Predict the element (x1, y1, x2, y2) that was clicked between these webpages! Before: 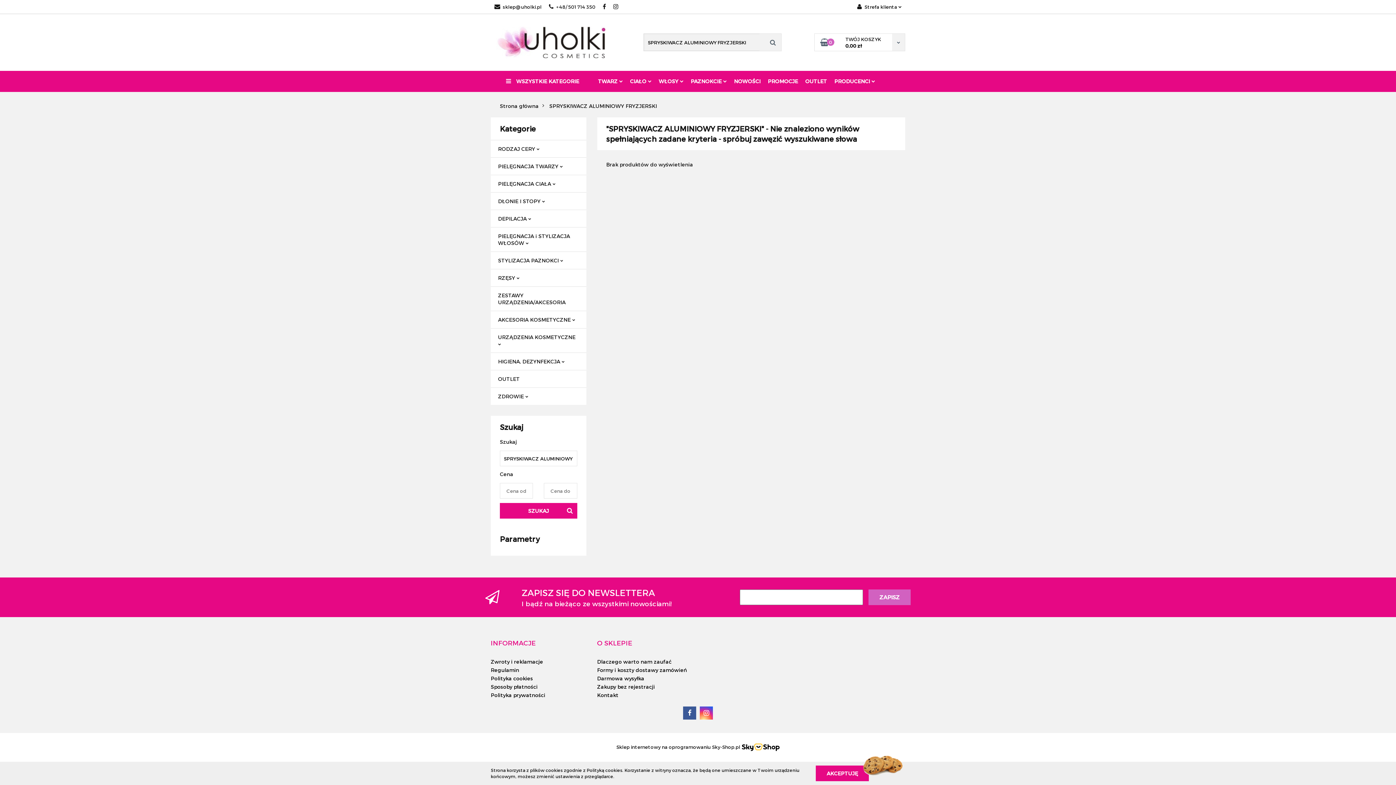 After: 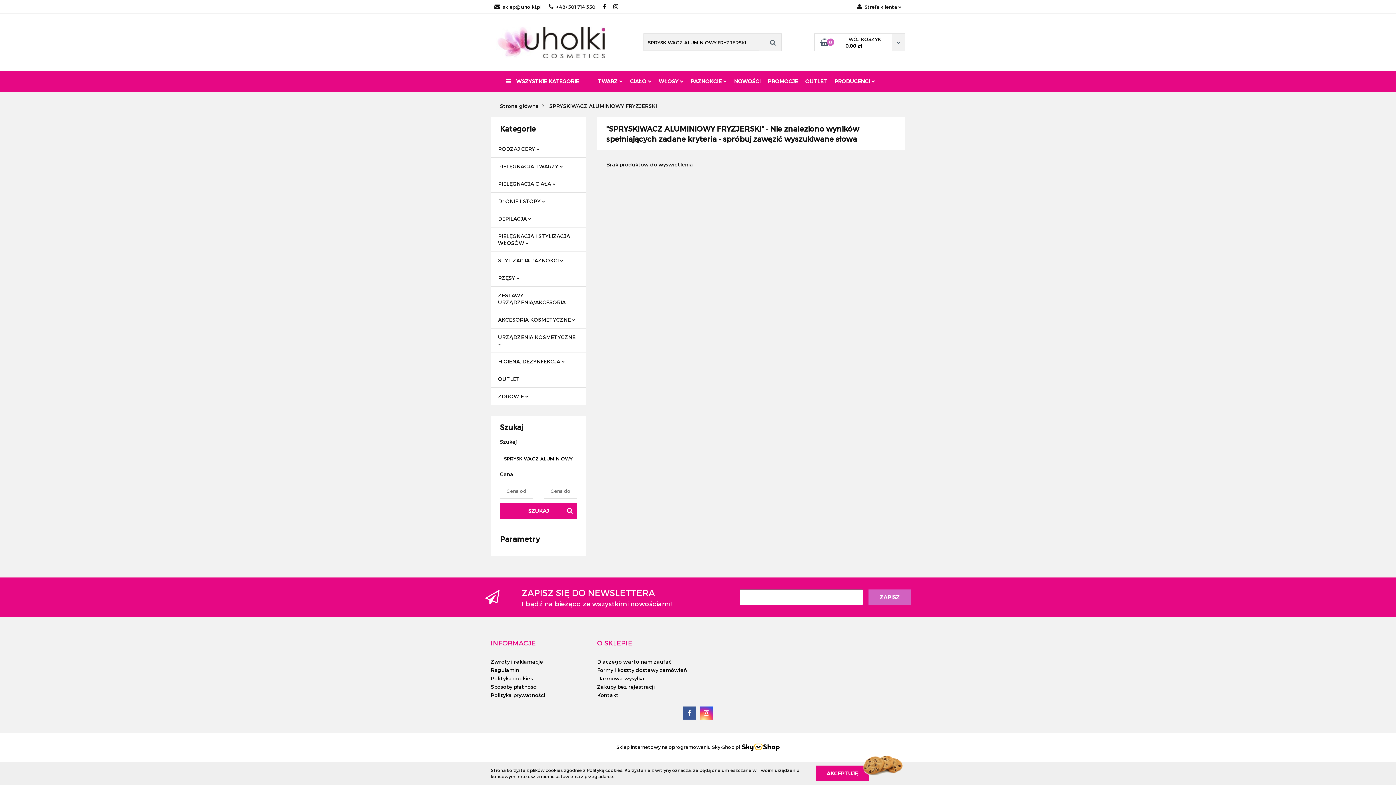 Action: bbox: (742, 744, 779, 750)